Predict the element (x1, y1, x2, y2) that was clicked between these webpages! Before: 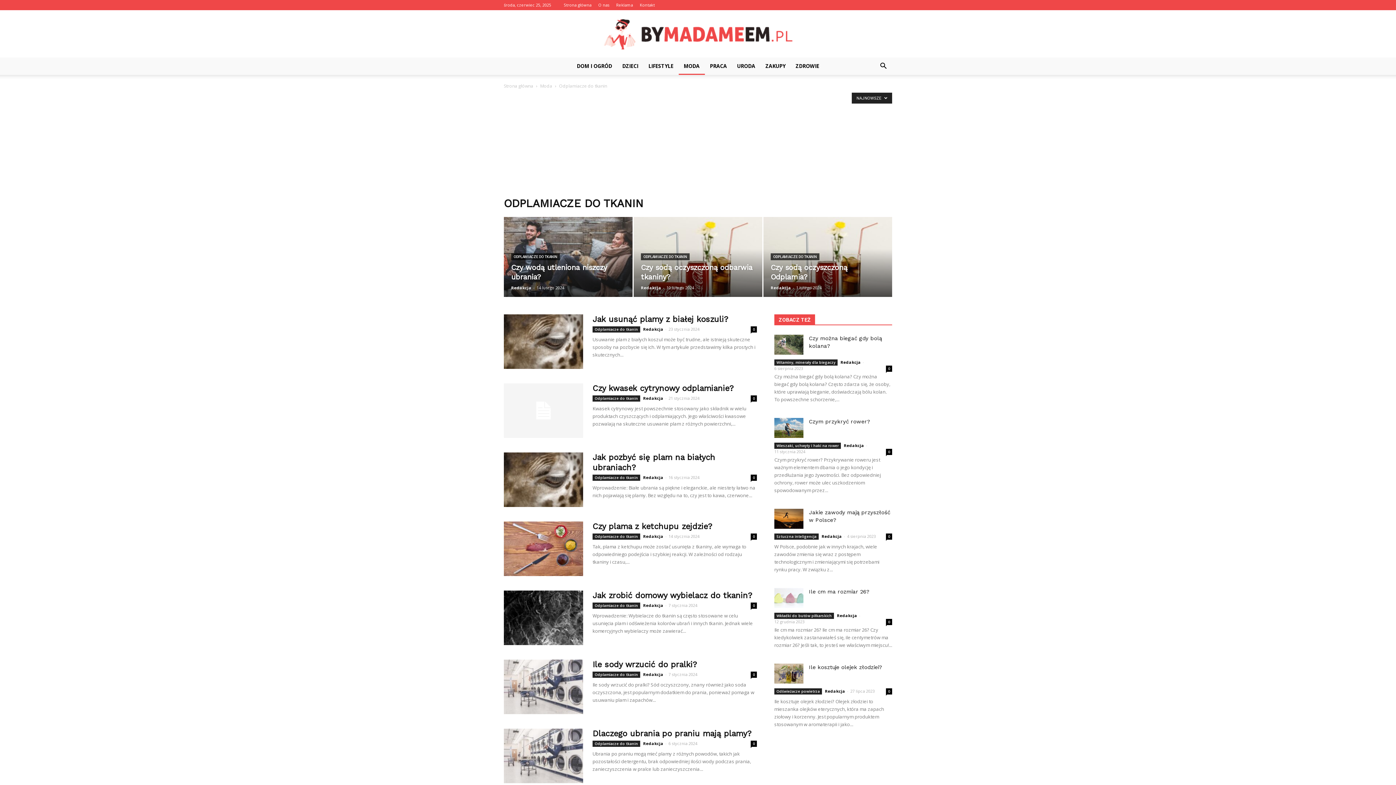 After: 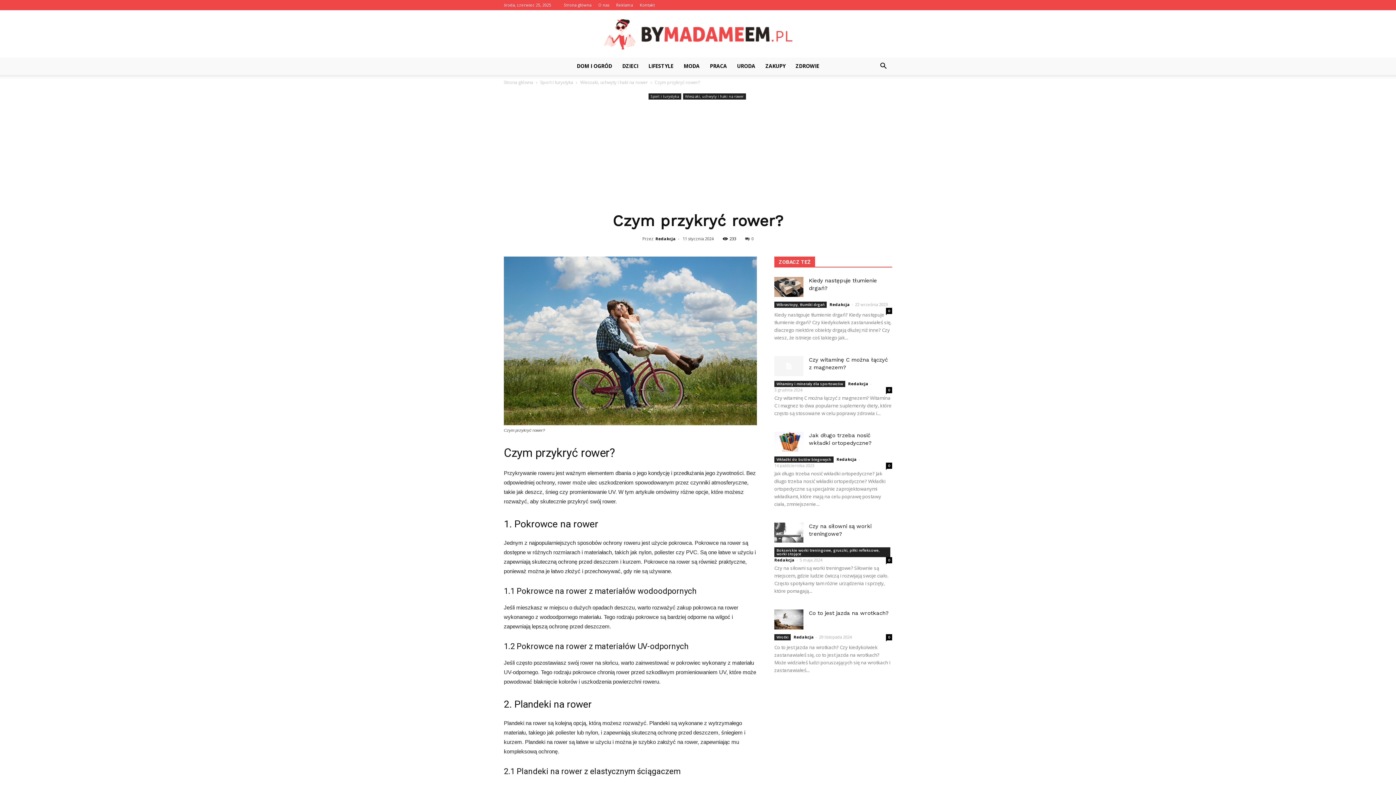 Action: bbox: (809, 418, 870, 425) label: Czym przykryć rower?